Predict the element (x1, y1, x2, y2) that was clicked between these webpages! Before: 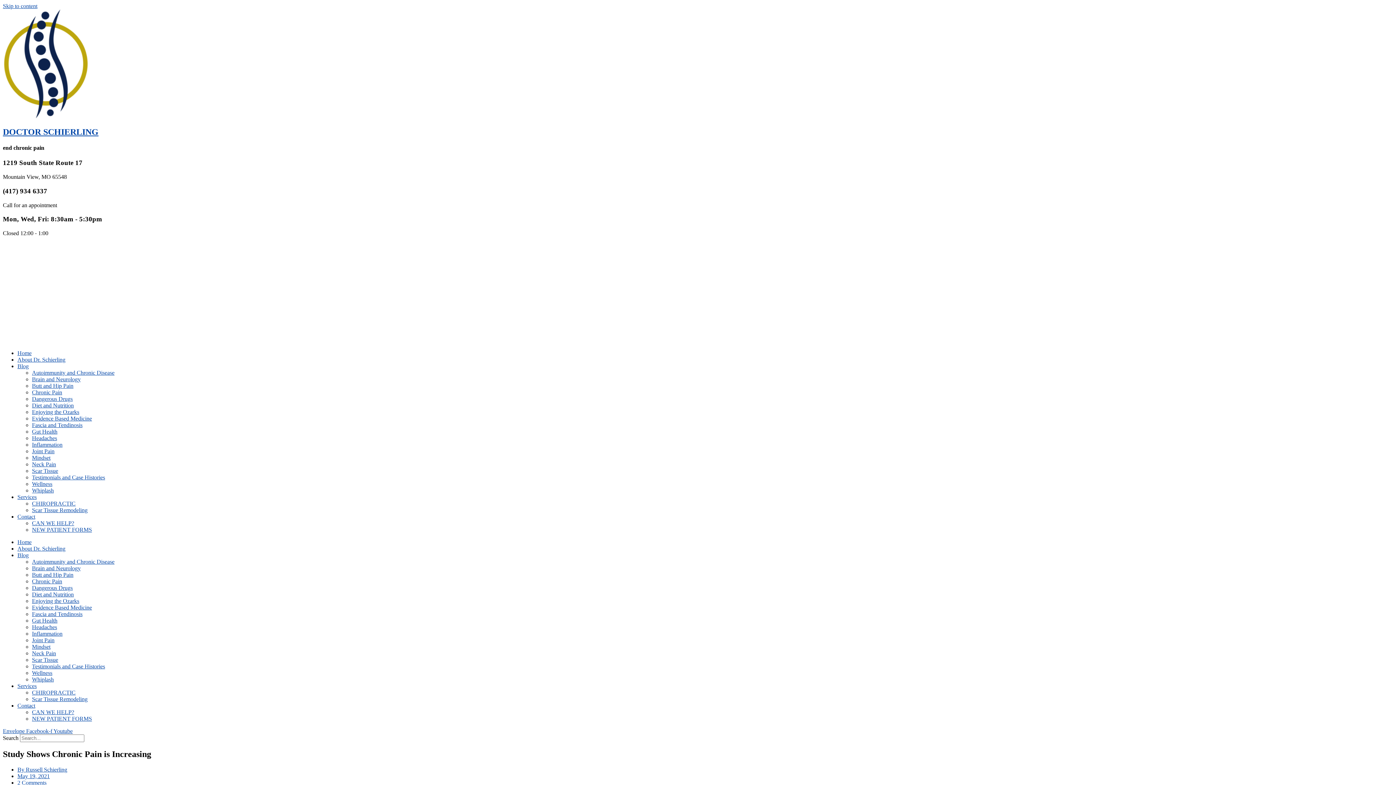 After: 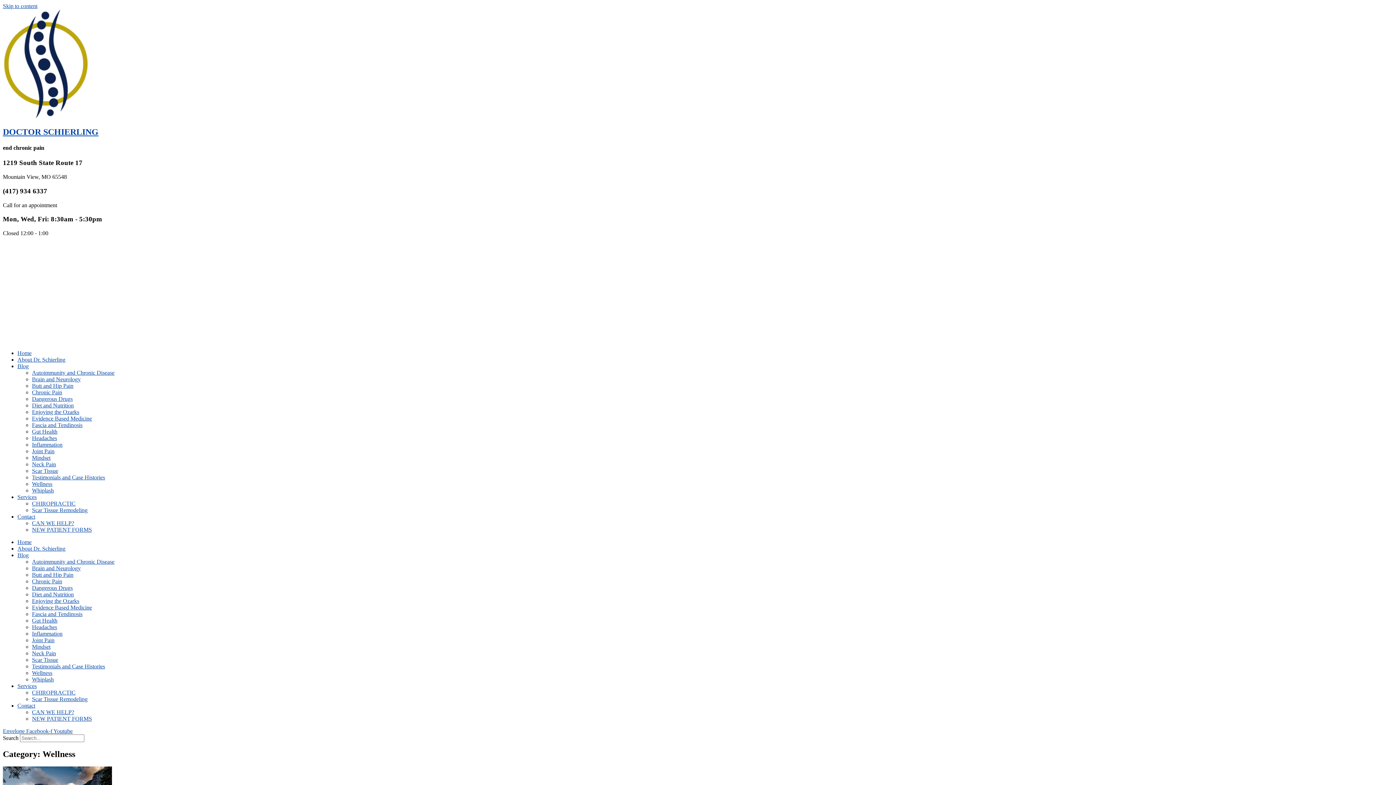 Action: bbox: (32, 481, 52, 487) label: Wellness